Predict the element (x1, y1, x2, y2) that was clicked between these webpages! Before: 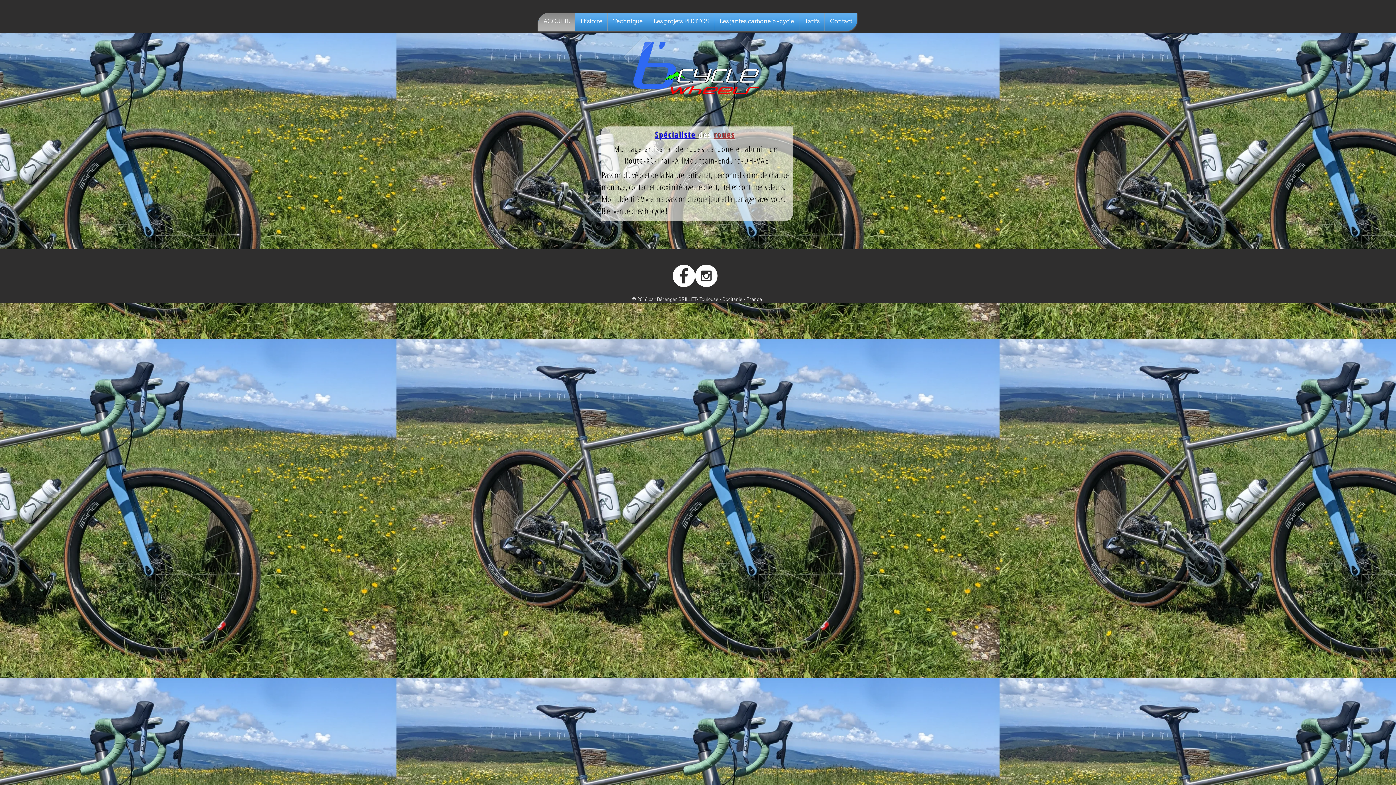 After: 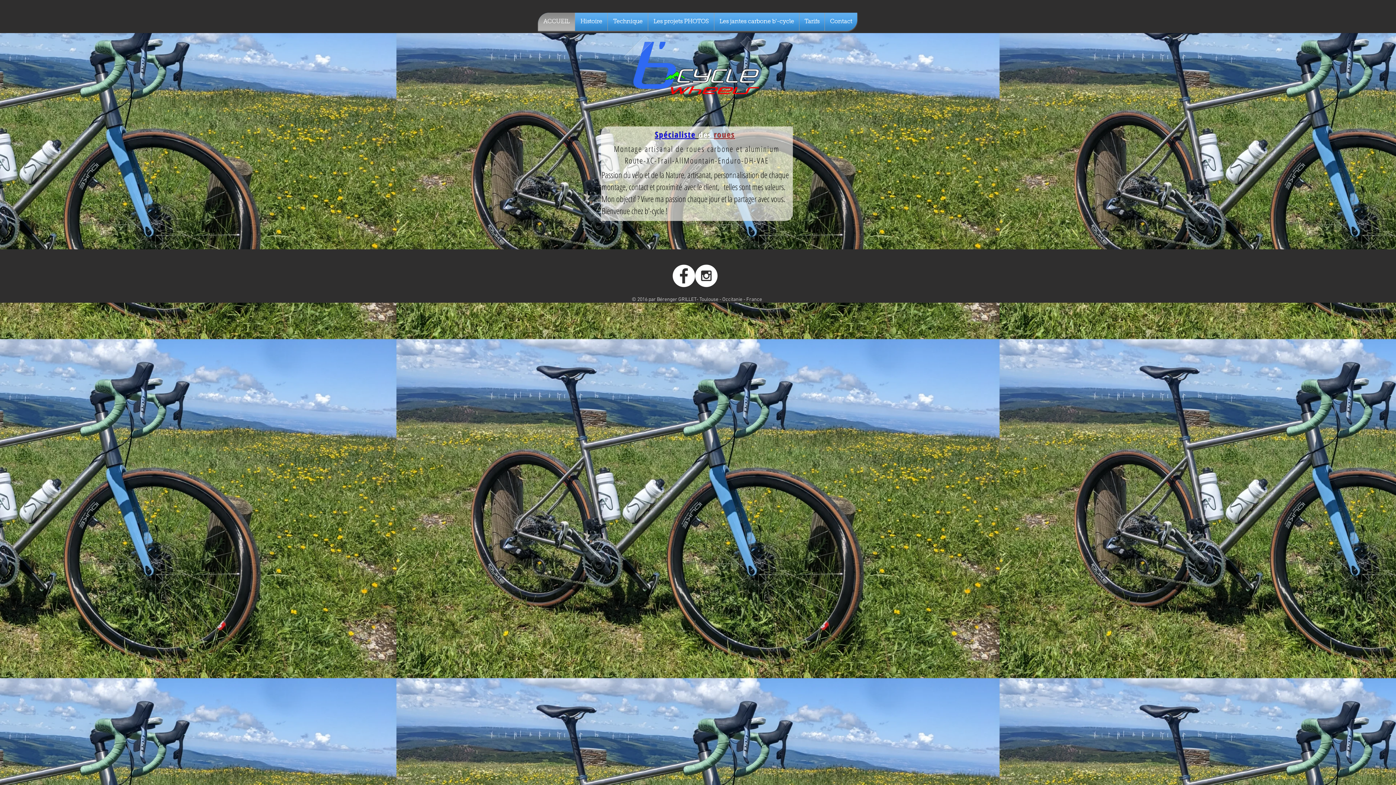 Action: label: ACCUEIL bbox: (538, 12, 574, 30)